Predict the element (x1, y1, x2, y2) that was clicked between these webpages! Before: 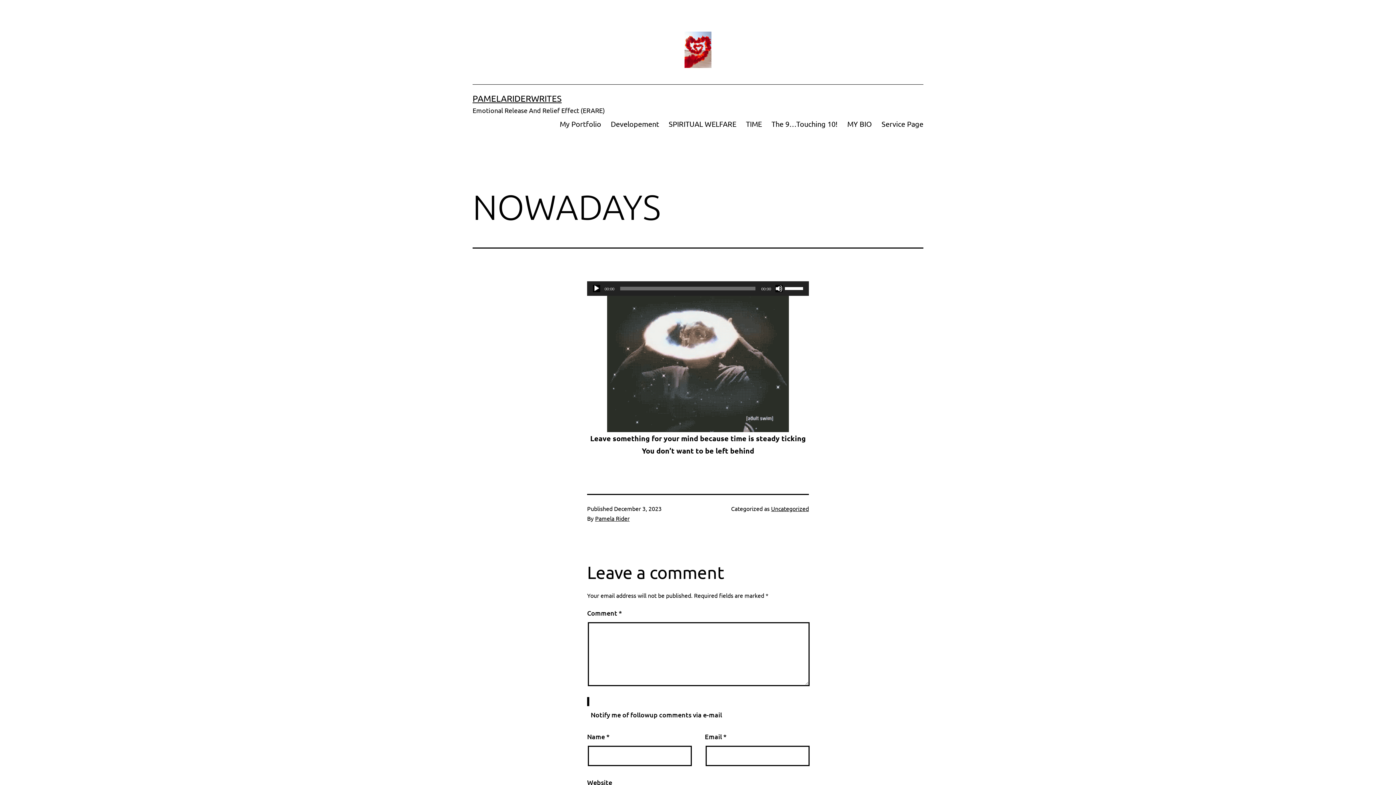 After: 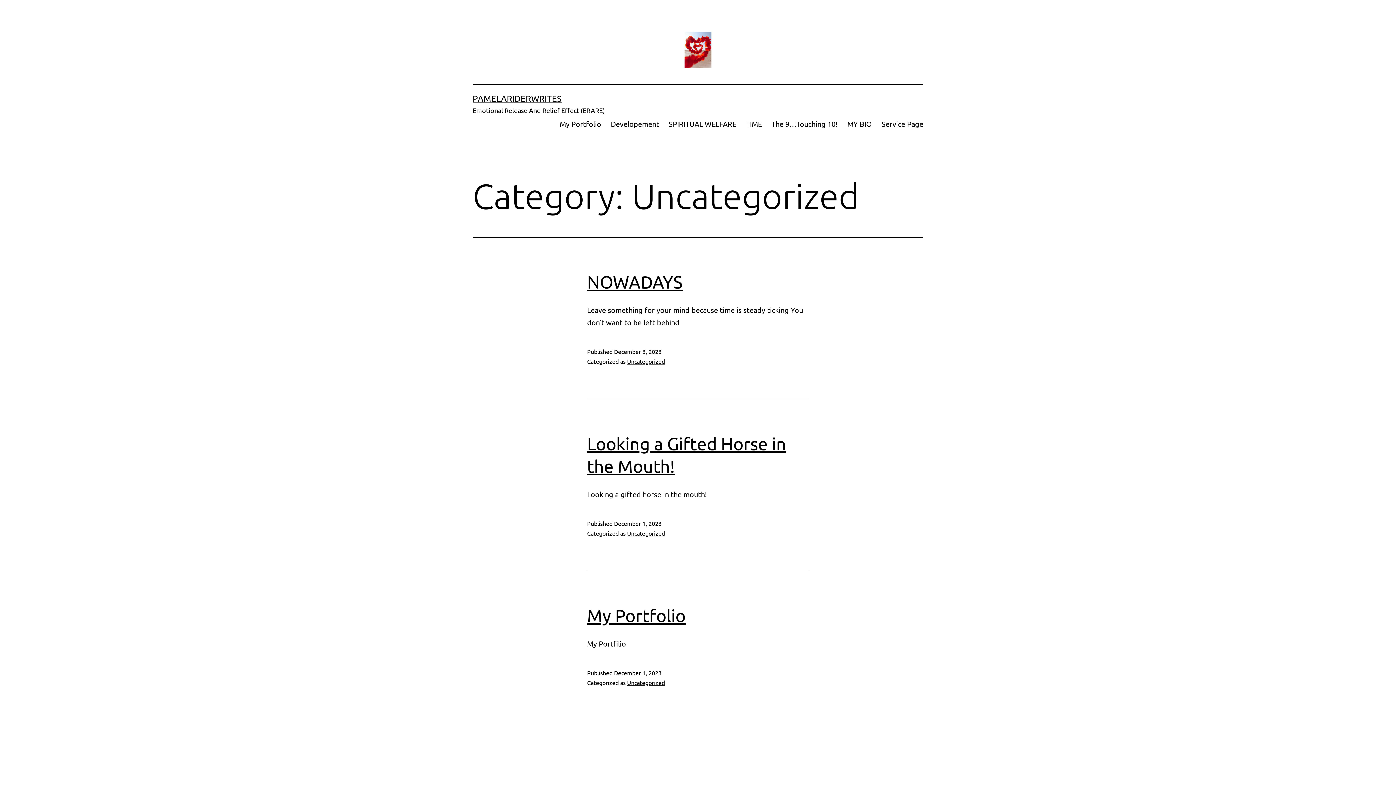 Action: bbox: (771, 504, 809, 512) label: Uncategorized